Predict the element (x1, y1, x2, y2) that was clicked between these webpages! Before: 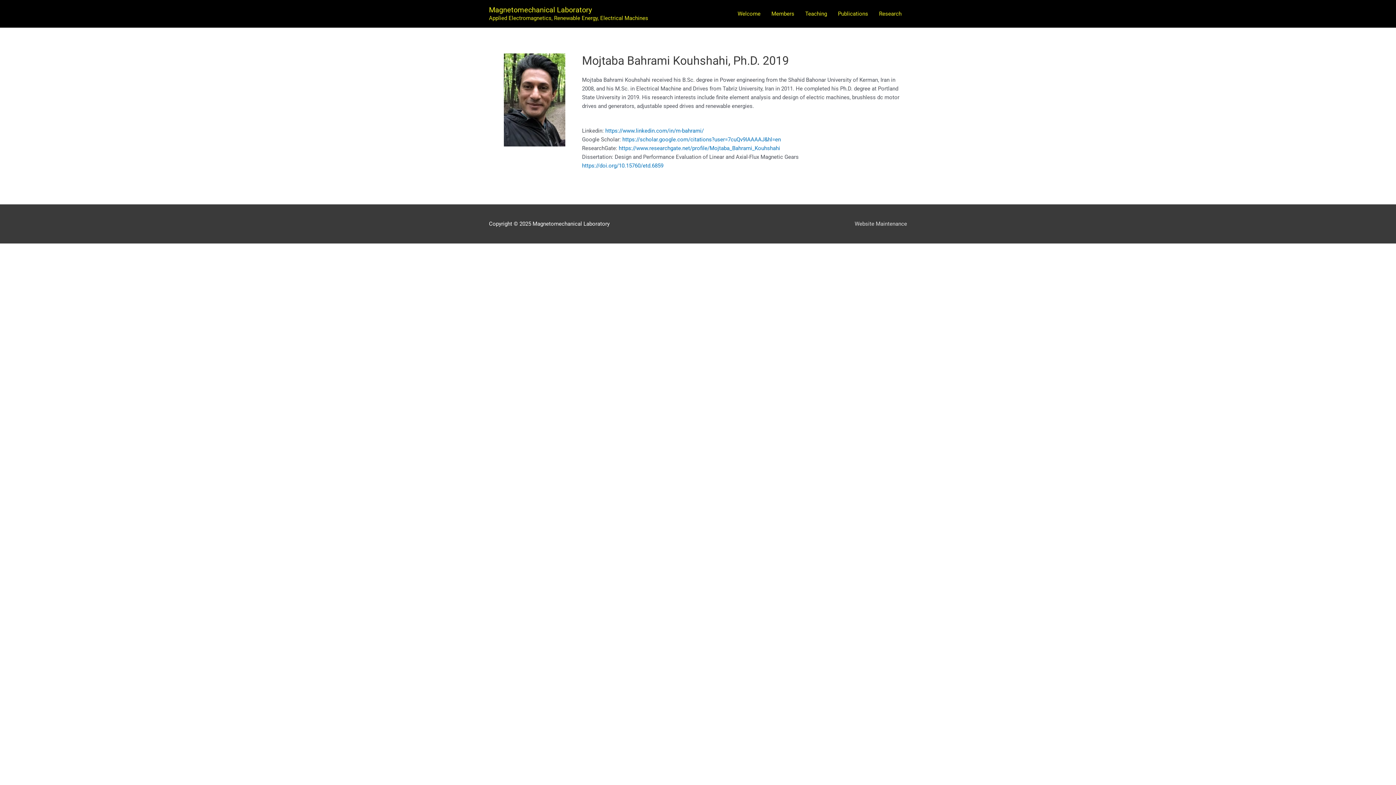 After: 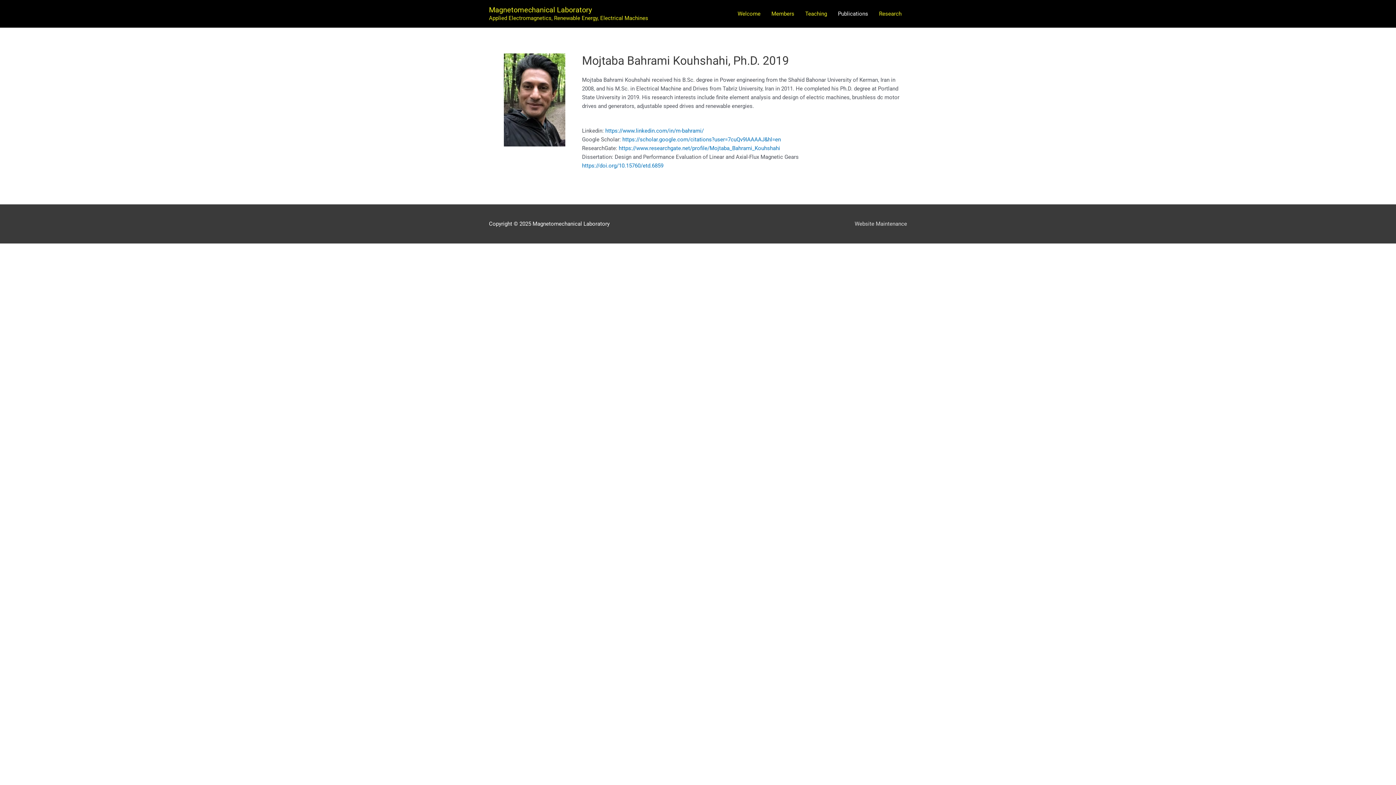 Action: label: Publications bbox: (832, 0, 873, 27)